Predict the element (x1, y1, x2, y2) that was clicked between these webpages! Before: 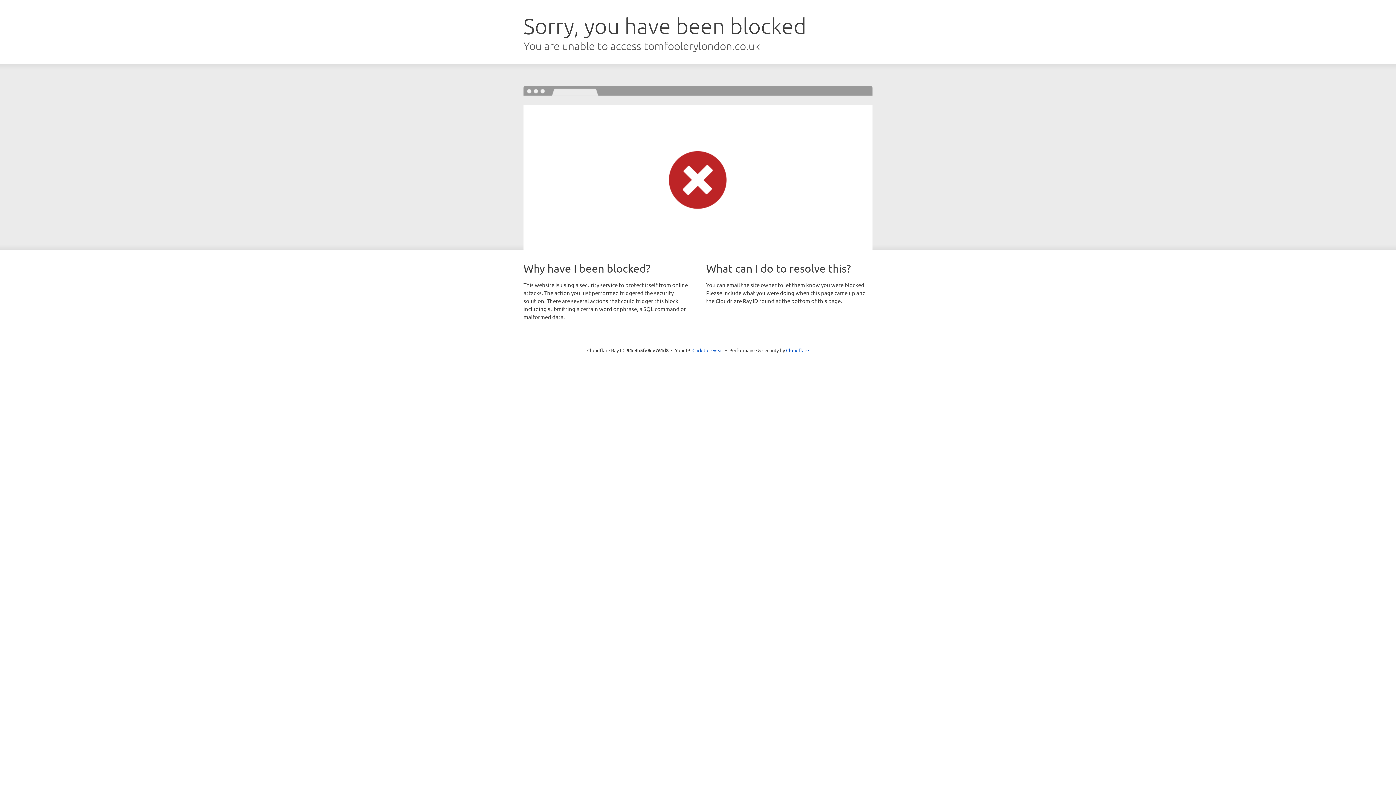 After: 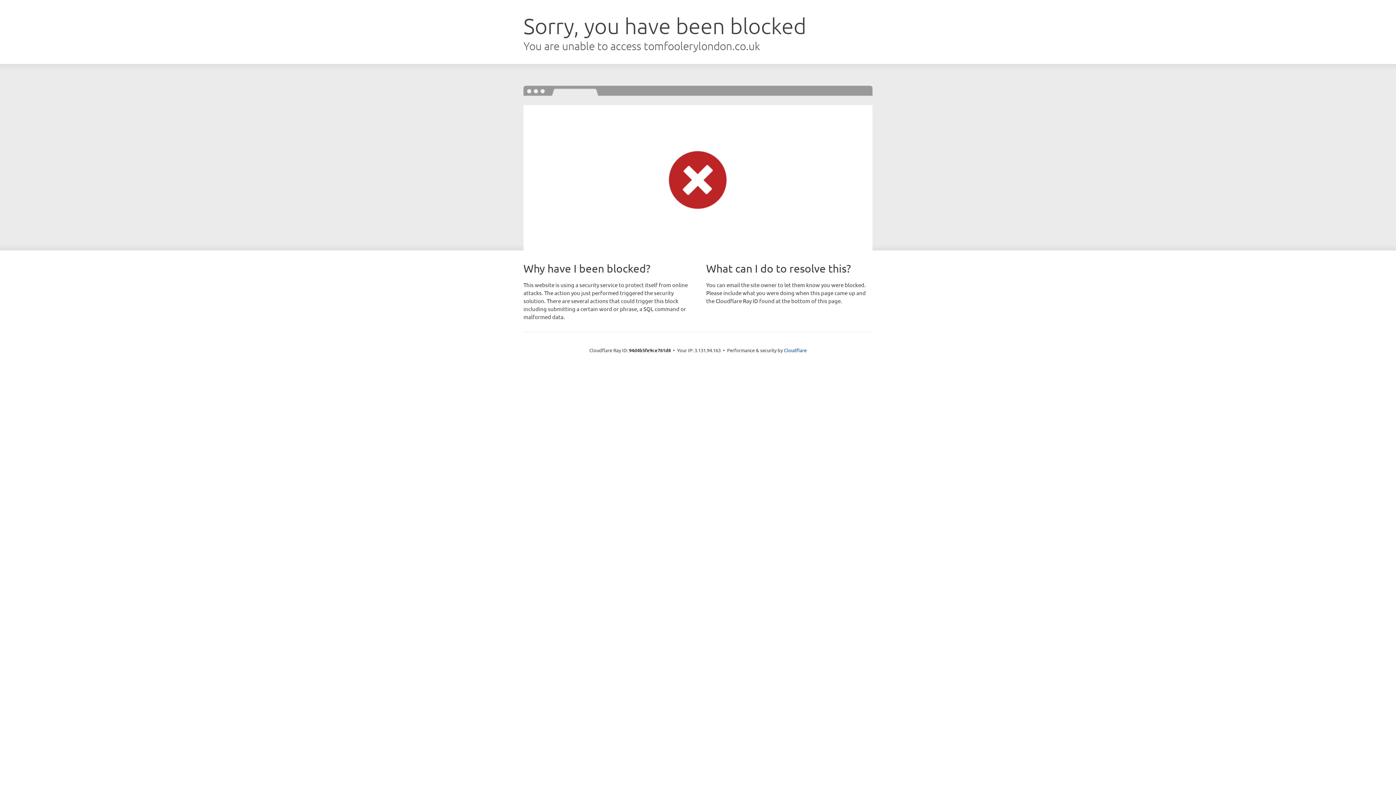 Action: label: Click to reveal bbox: (692, 346, 723, 353)